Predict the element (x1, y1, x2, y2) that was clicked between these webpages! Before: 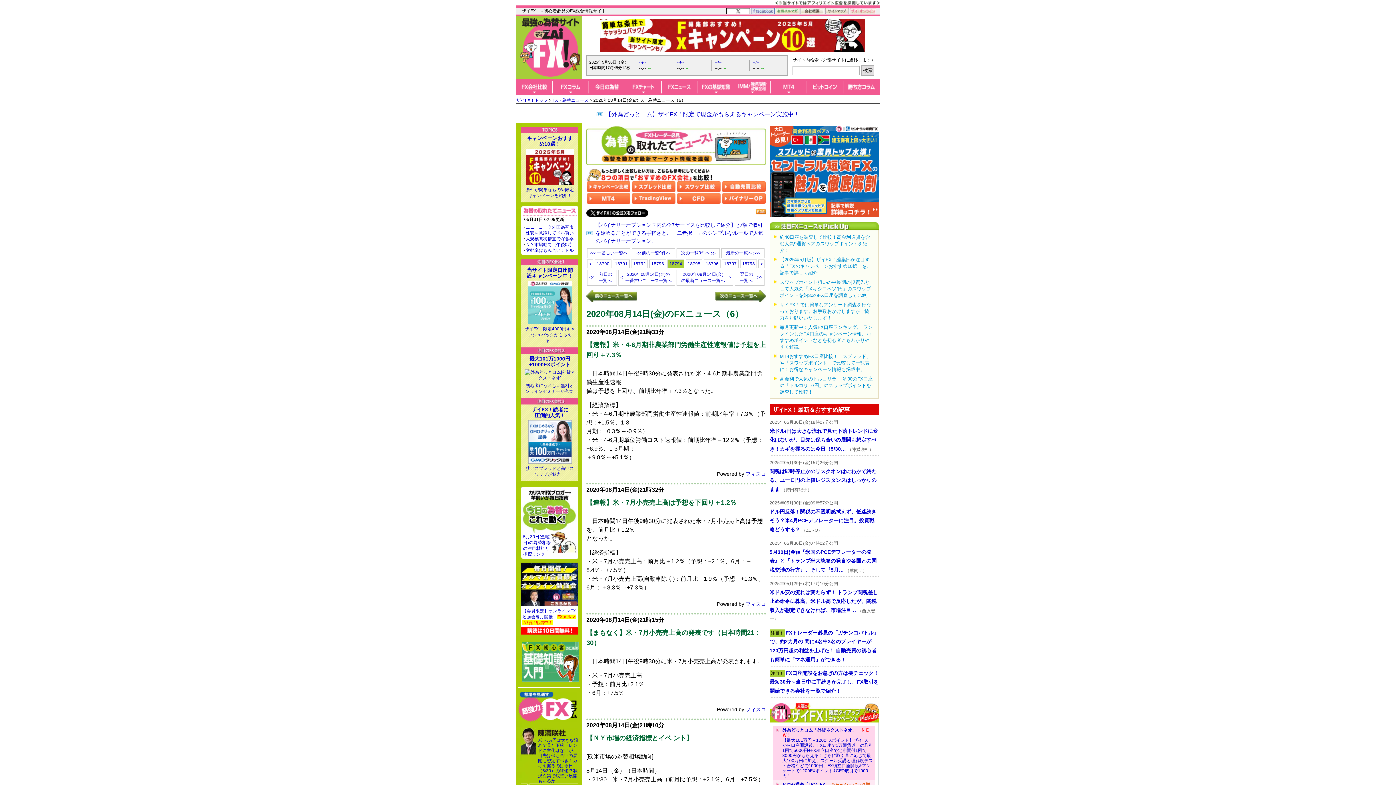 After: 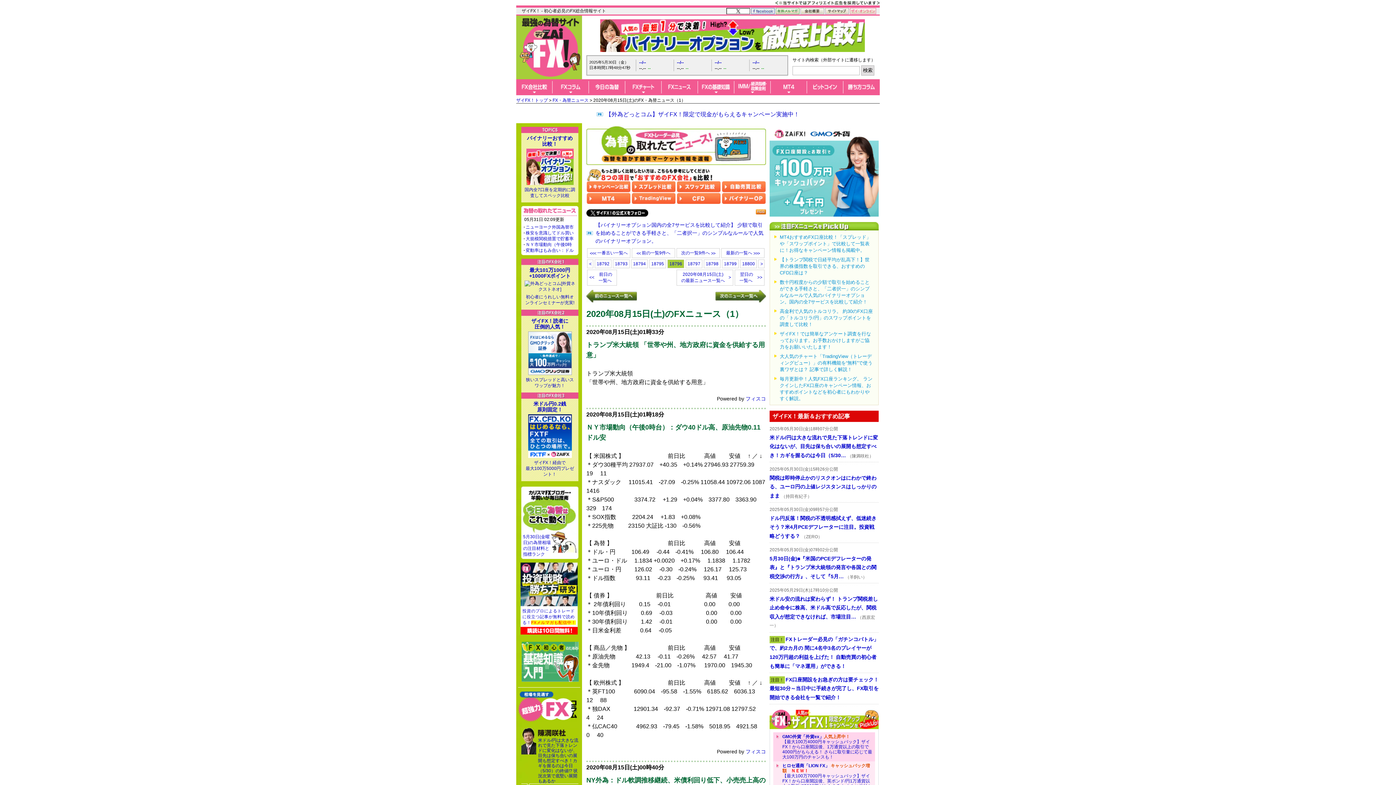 Action: bbox: (736, 271, 763, 284) label: >> 
翌日の
一覧へ 